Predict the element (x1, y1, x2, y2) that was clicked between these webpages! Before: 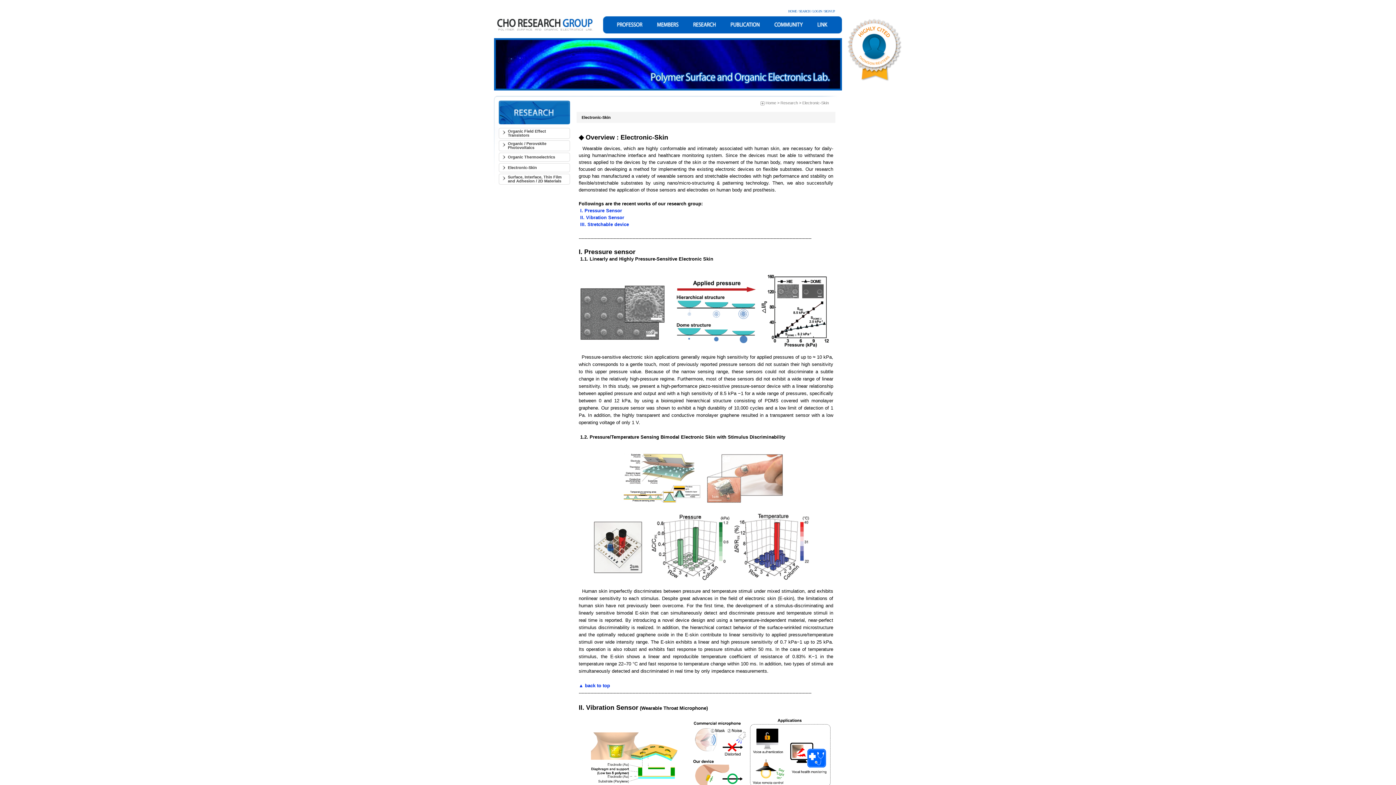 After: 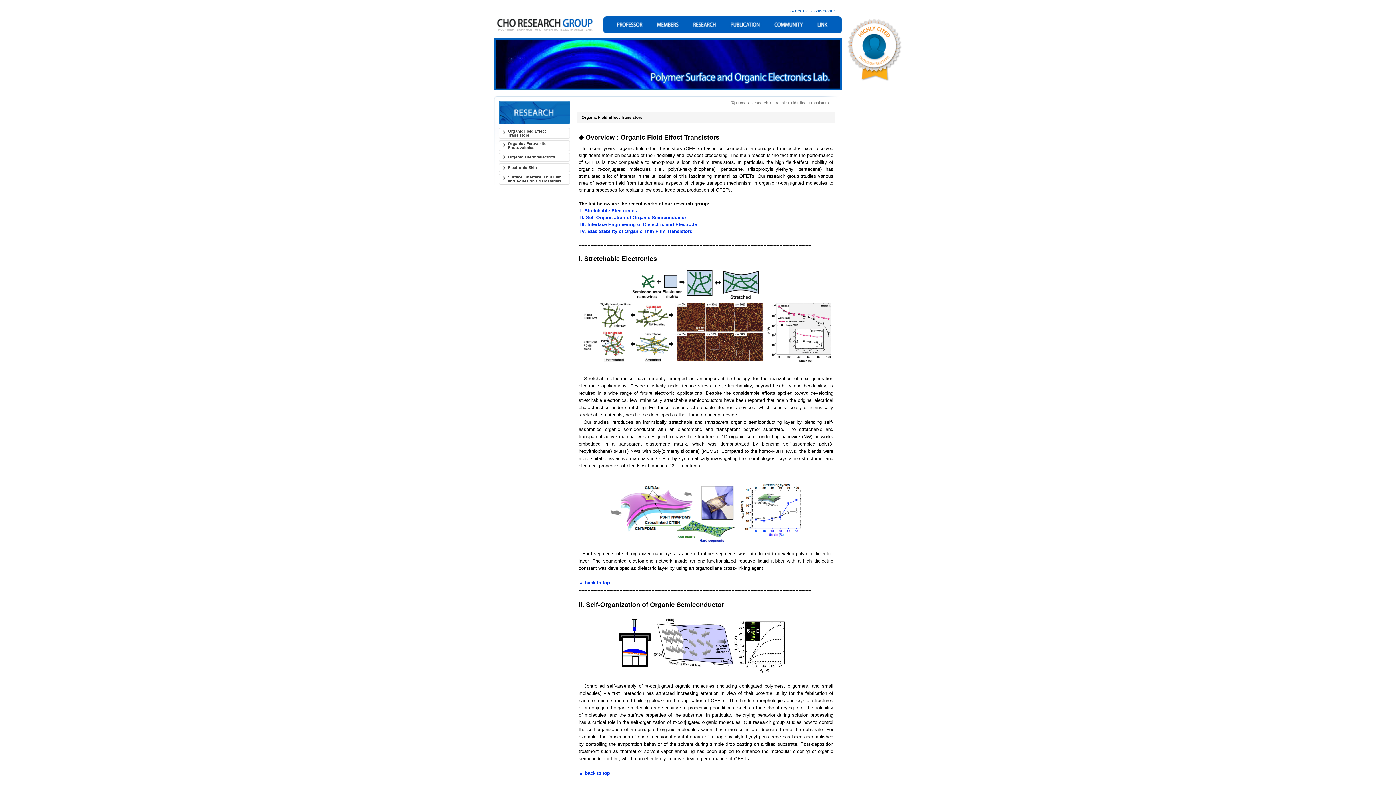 Action: bbox: (686, 16, 724, 33)